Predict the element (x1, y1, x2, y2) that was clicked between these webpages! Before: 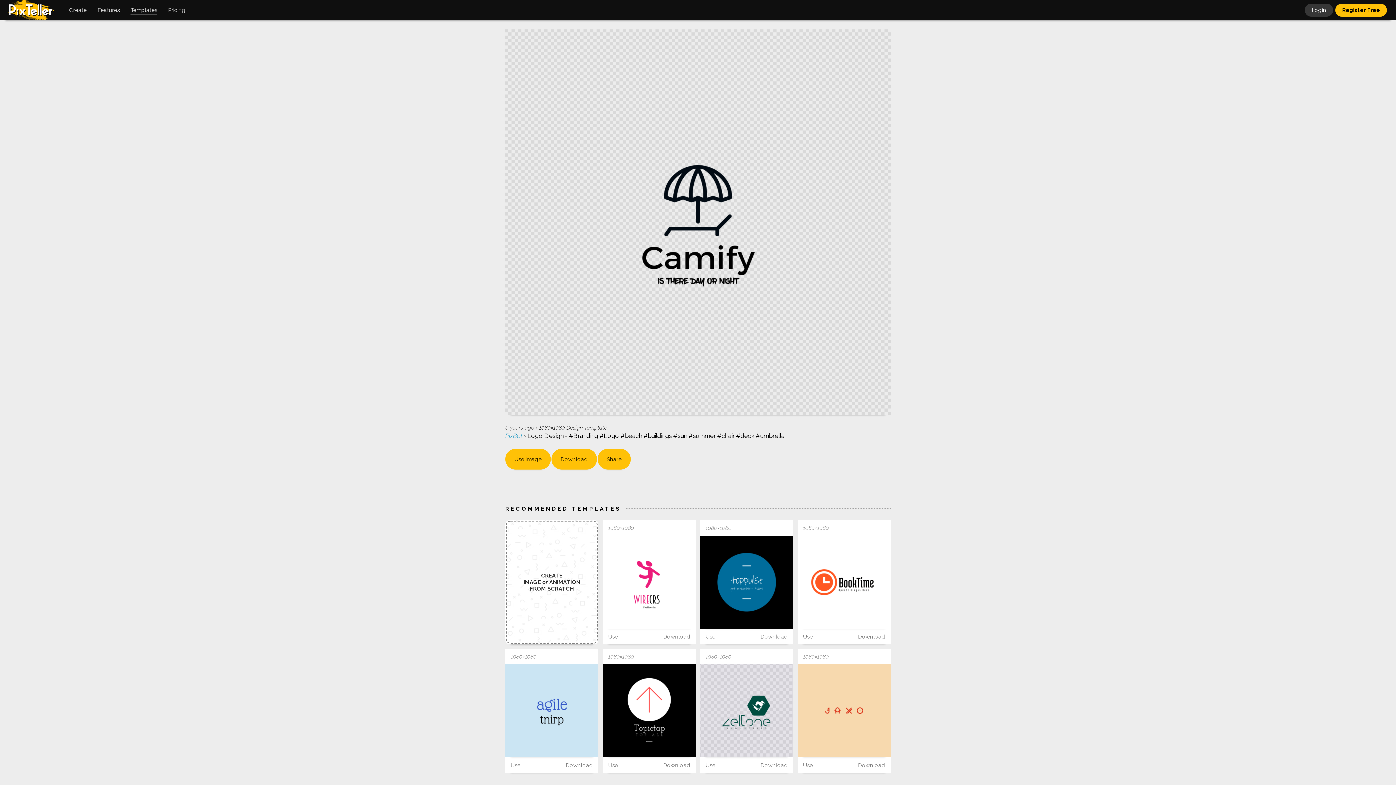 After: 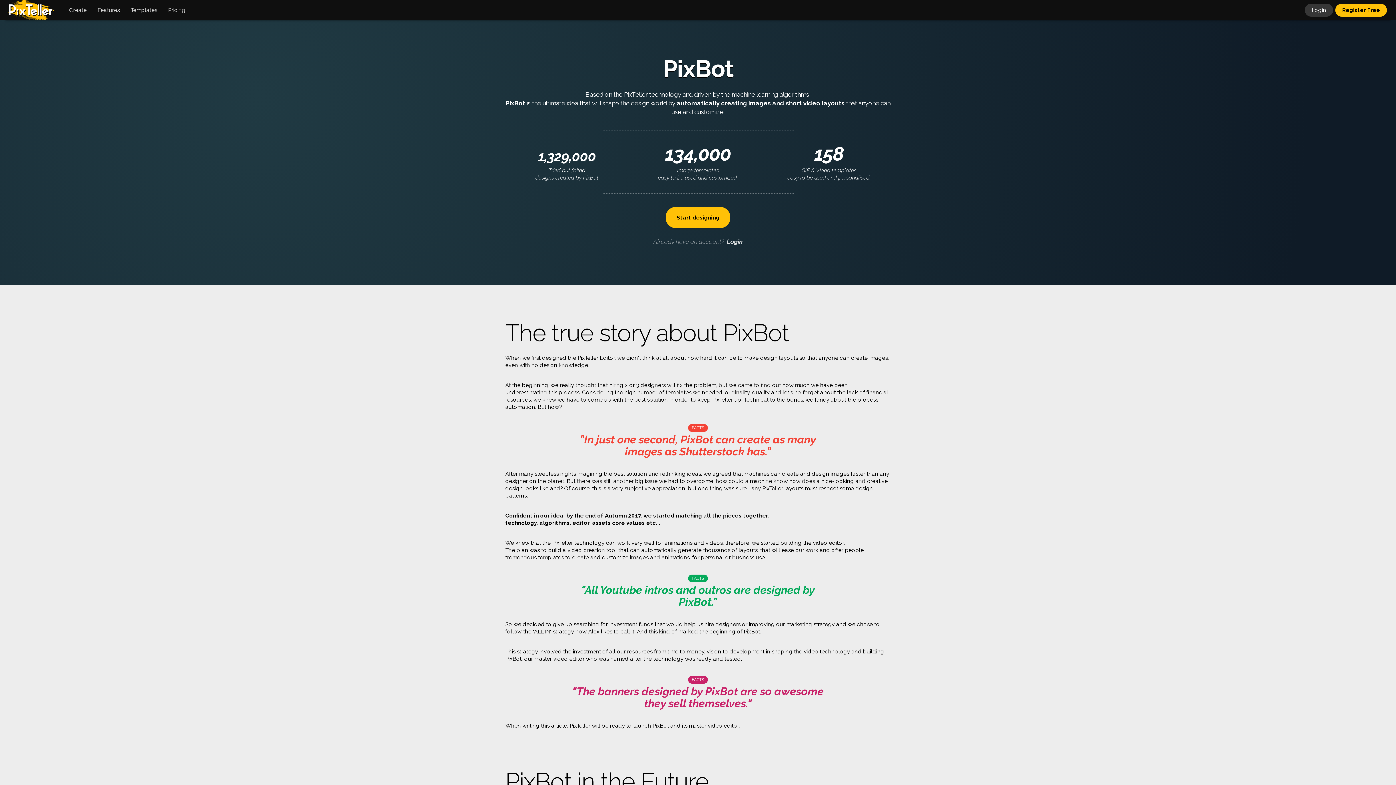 Action: bbox: (505, 432, 524, 439) label: PixBot 